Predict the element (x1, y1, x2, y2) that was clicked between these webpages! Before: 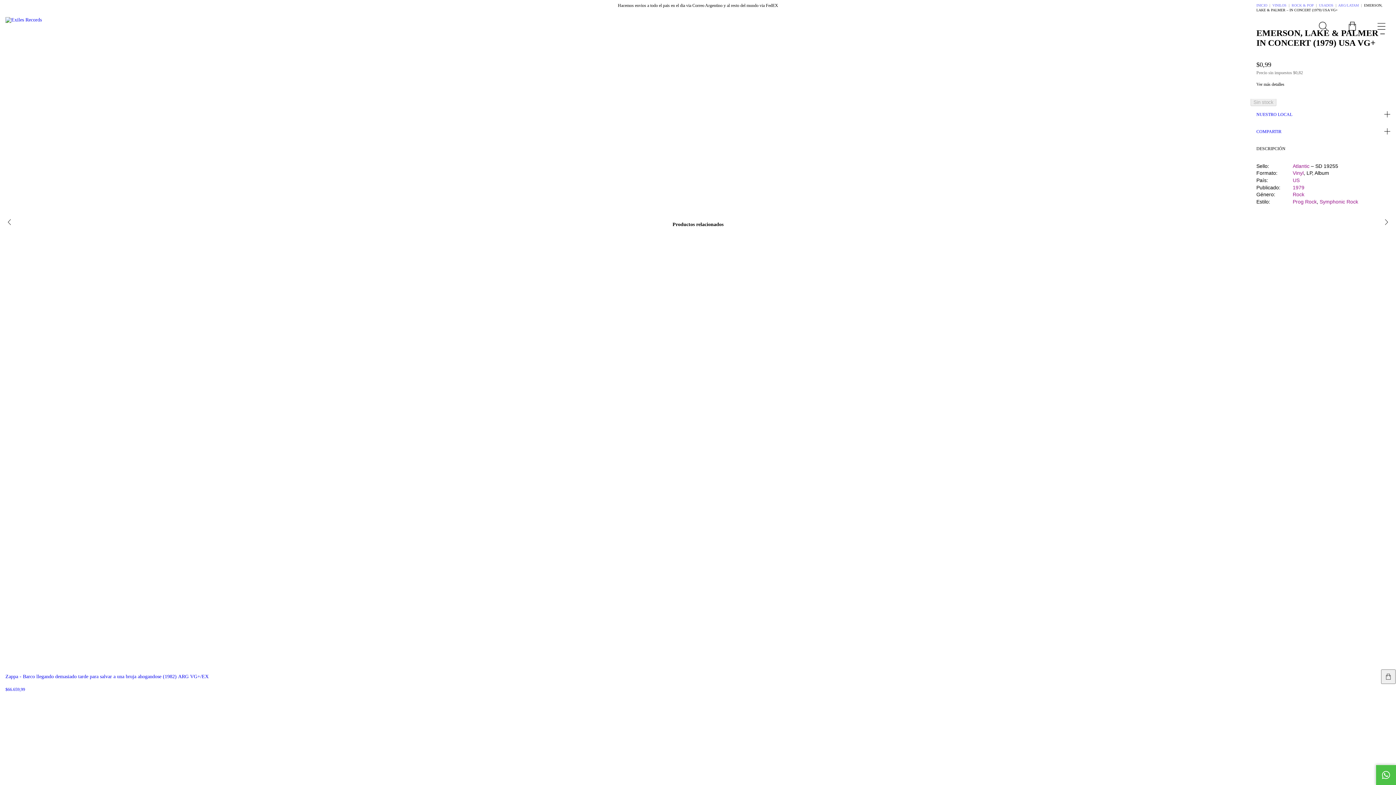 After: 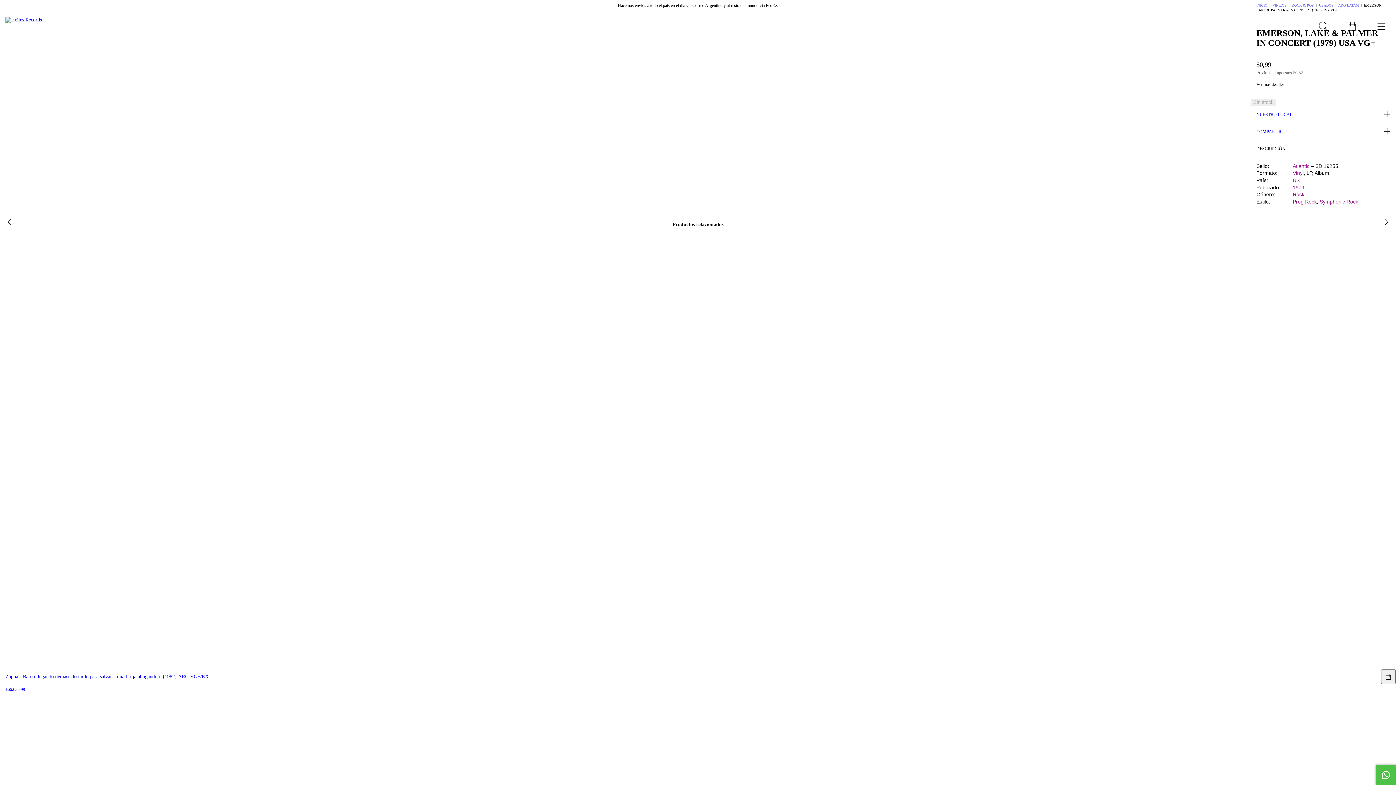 Action: label: COMPARTIR bbox: (1250, 123, 1396, 140)